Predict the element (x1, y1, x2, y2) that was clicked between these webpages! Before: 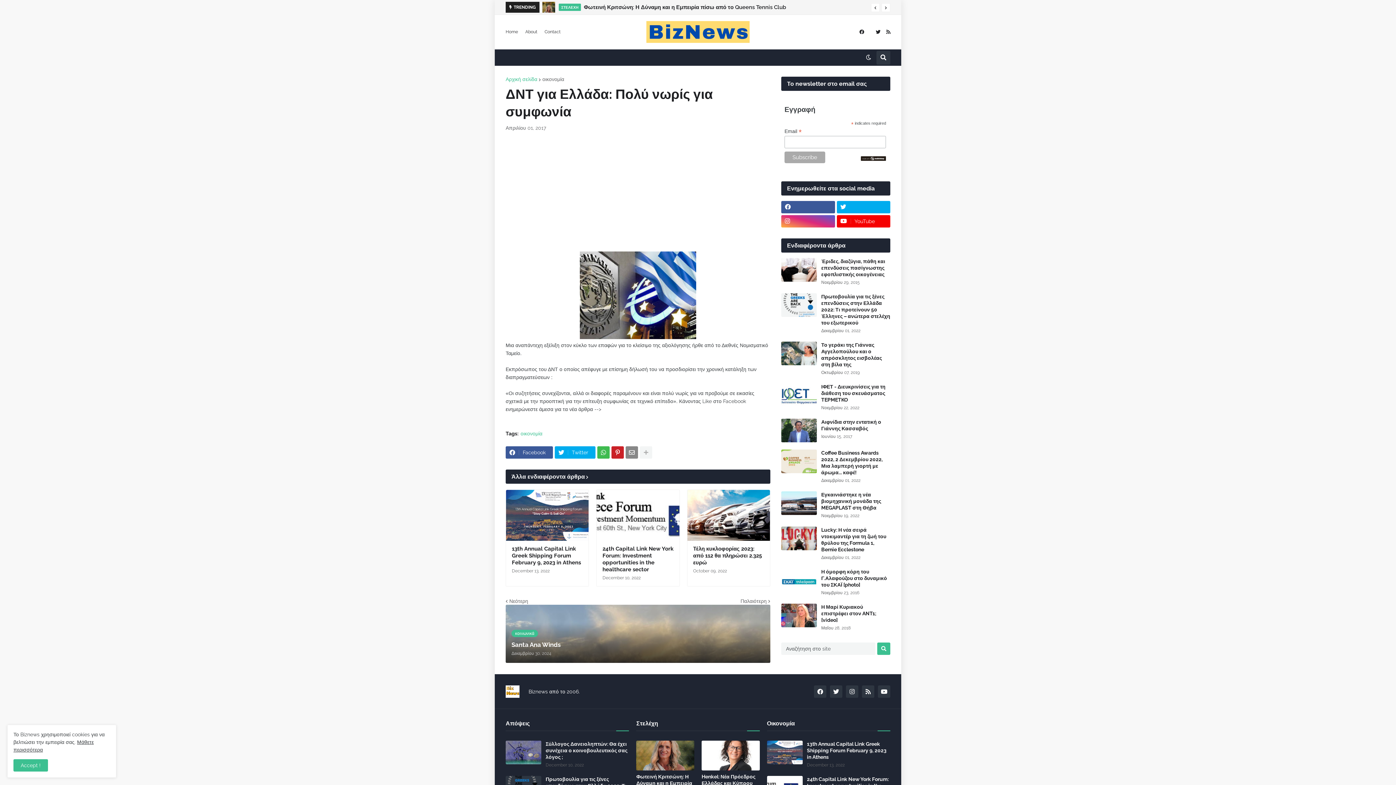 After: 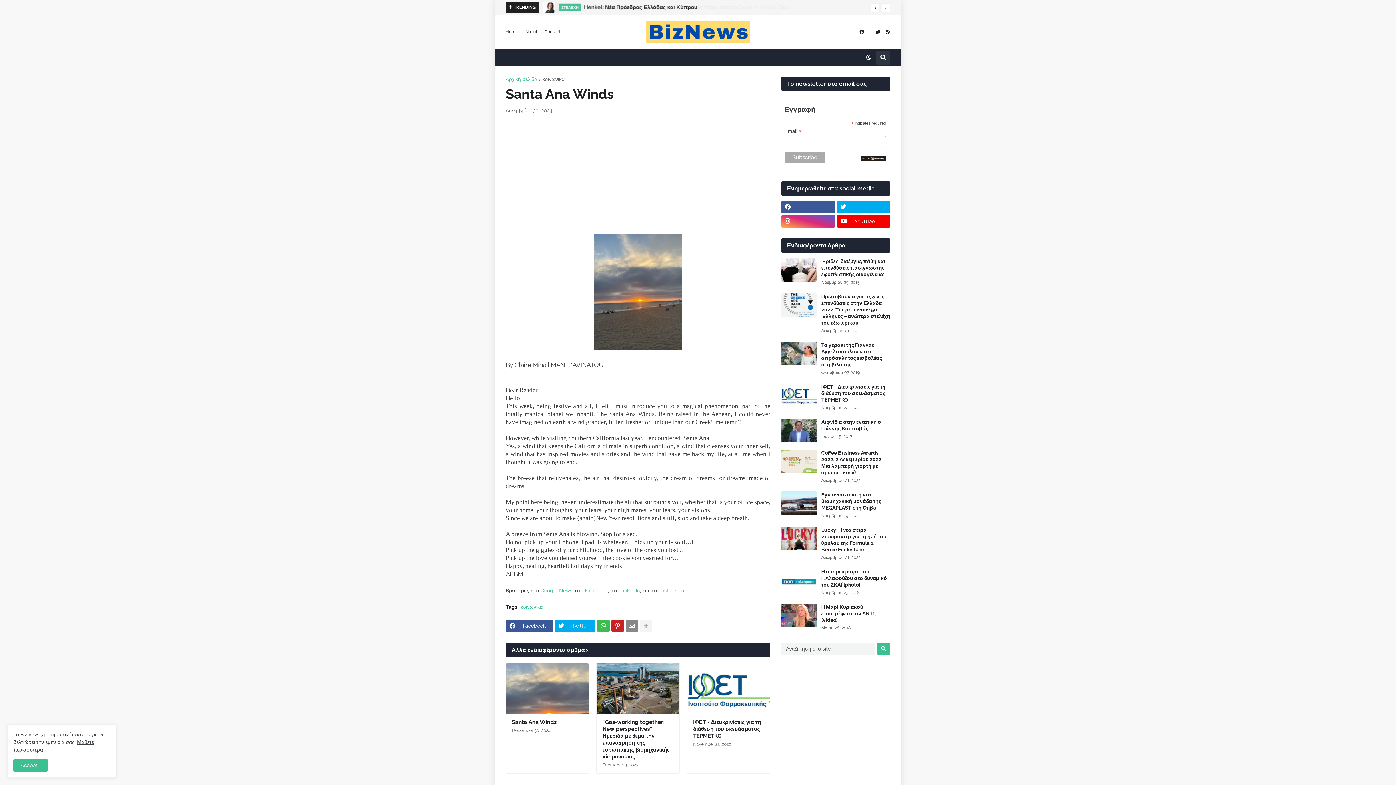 Action: bbox: (587, 1, 631, 12) label: Santa Ana Winds